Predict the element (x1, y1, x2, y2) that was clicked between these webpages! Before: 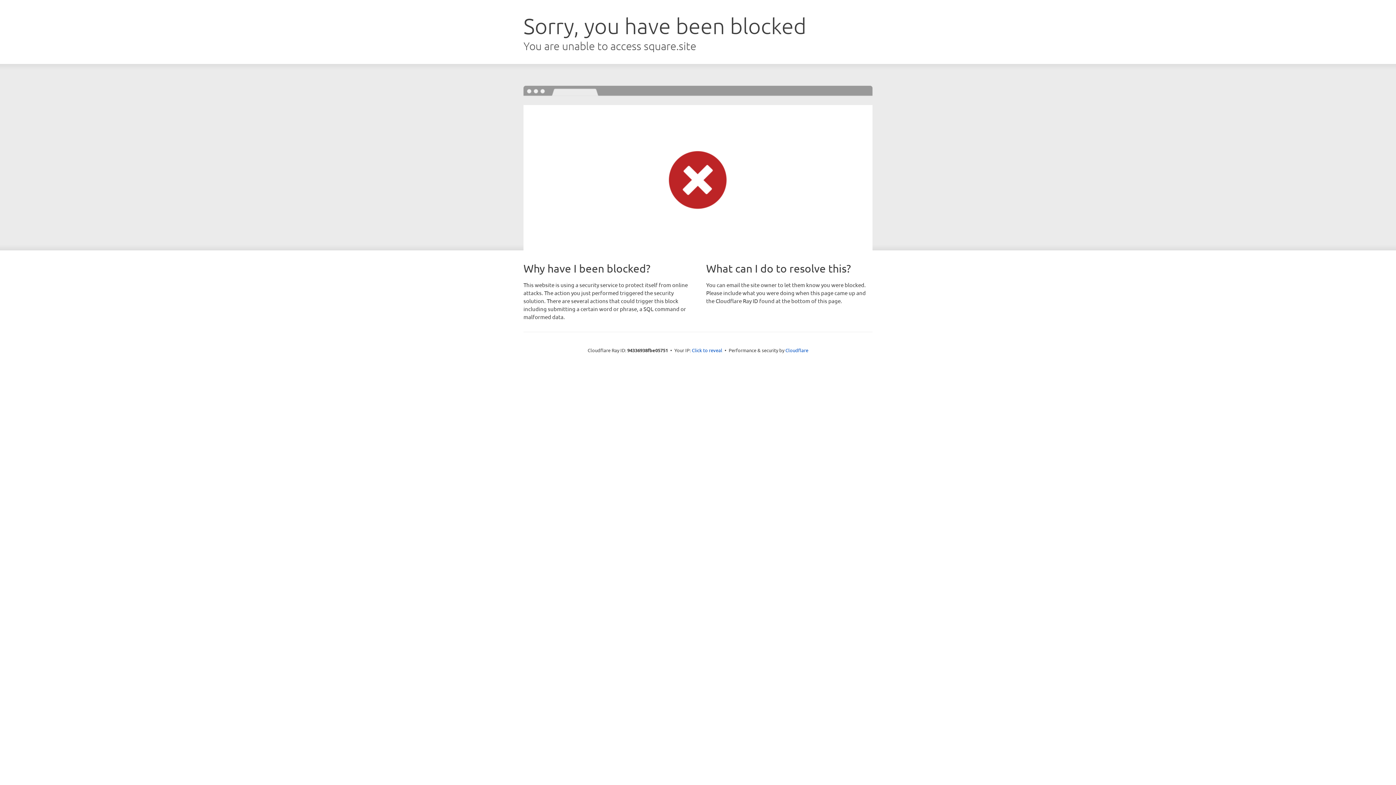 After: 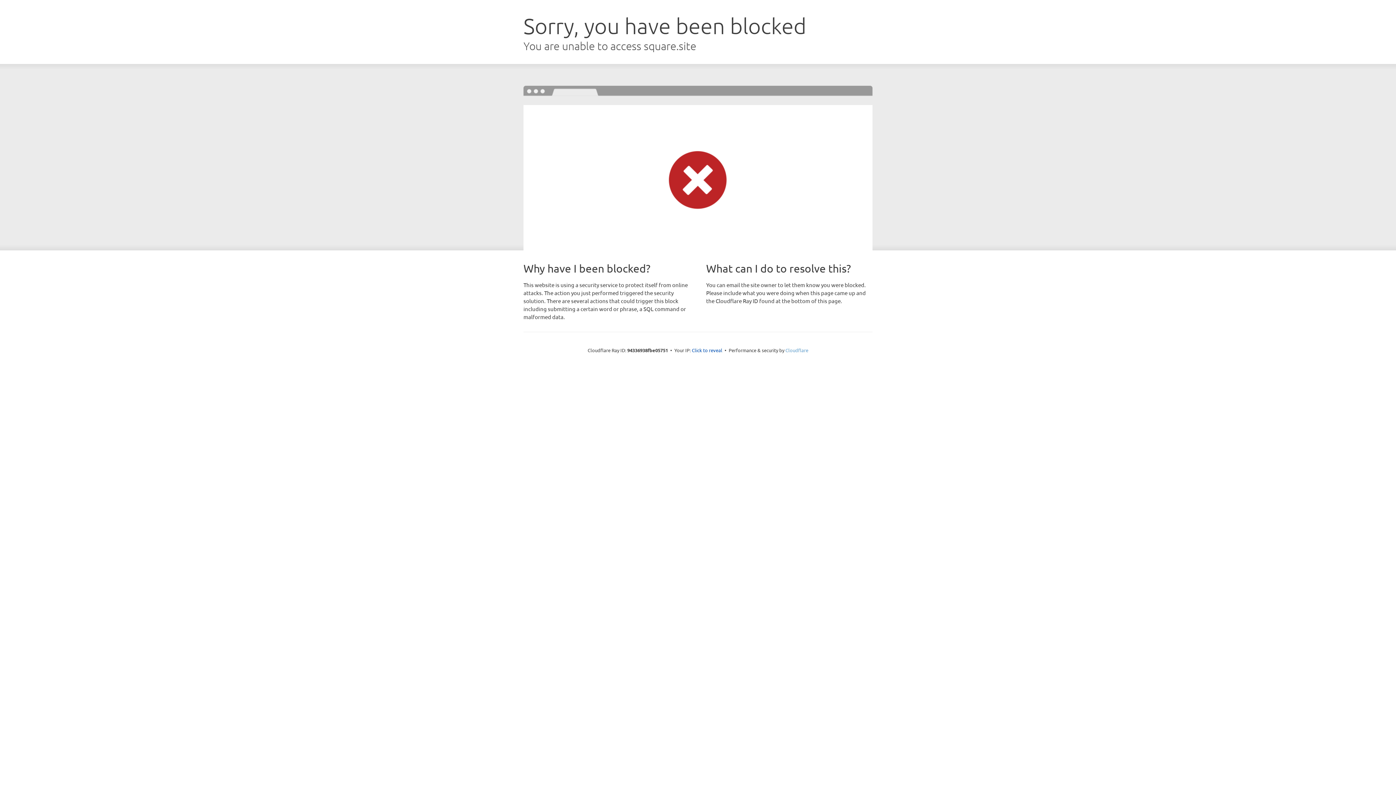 Action: label: Cloudflare bbox: (785, 347, 808, 353)